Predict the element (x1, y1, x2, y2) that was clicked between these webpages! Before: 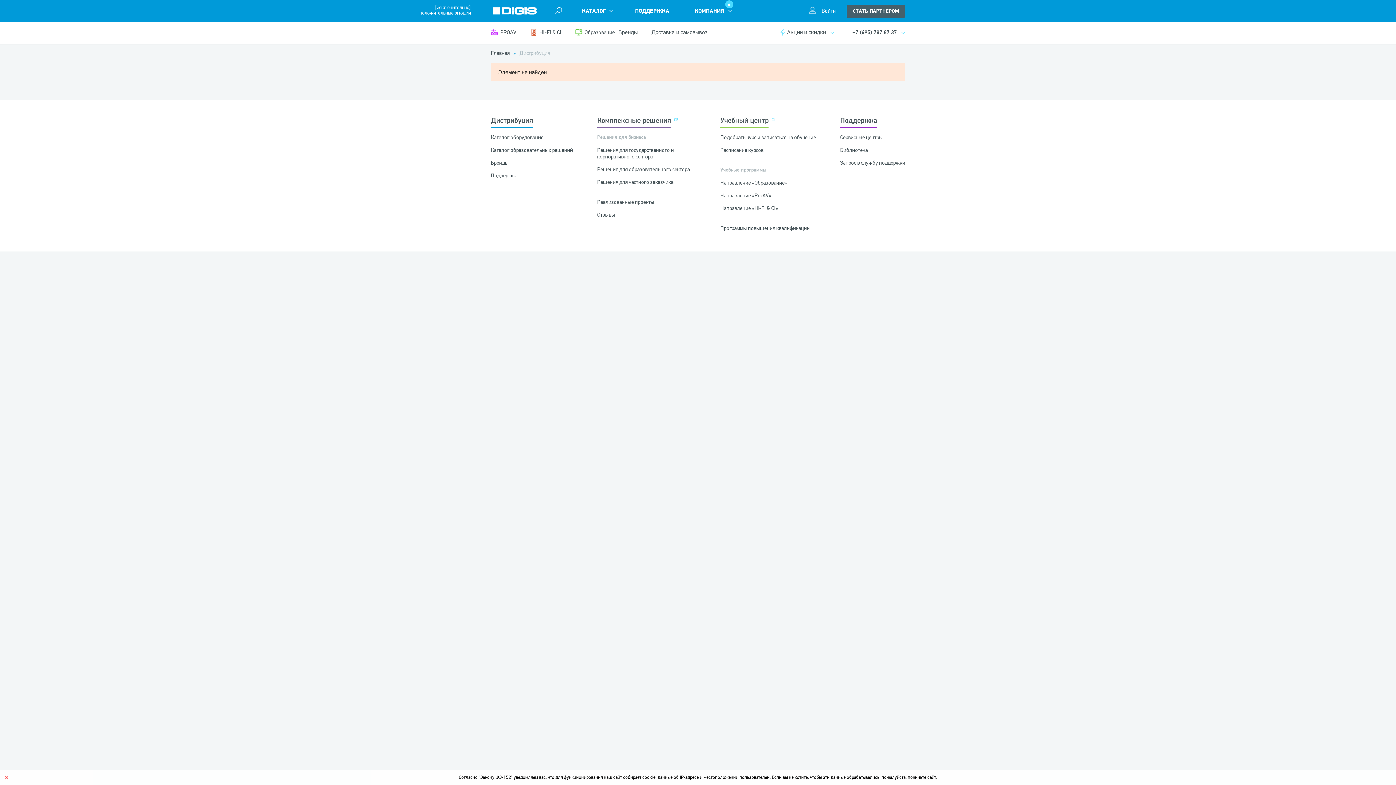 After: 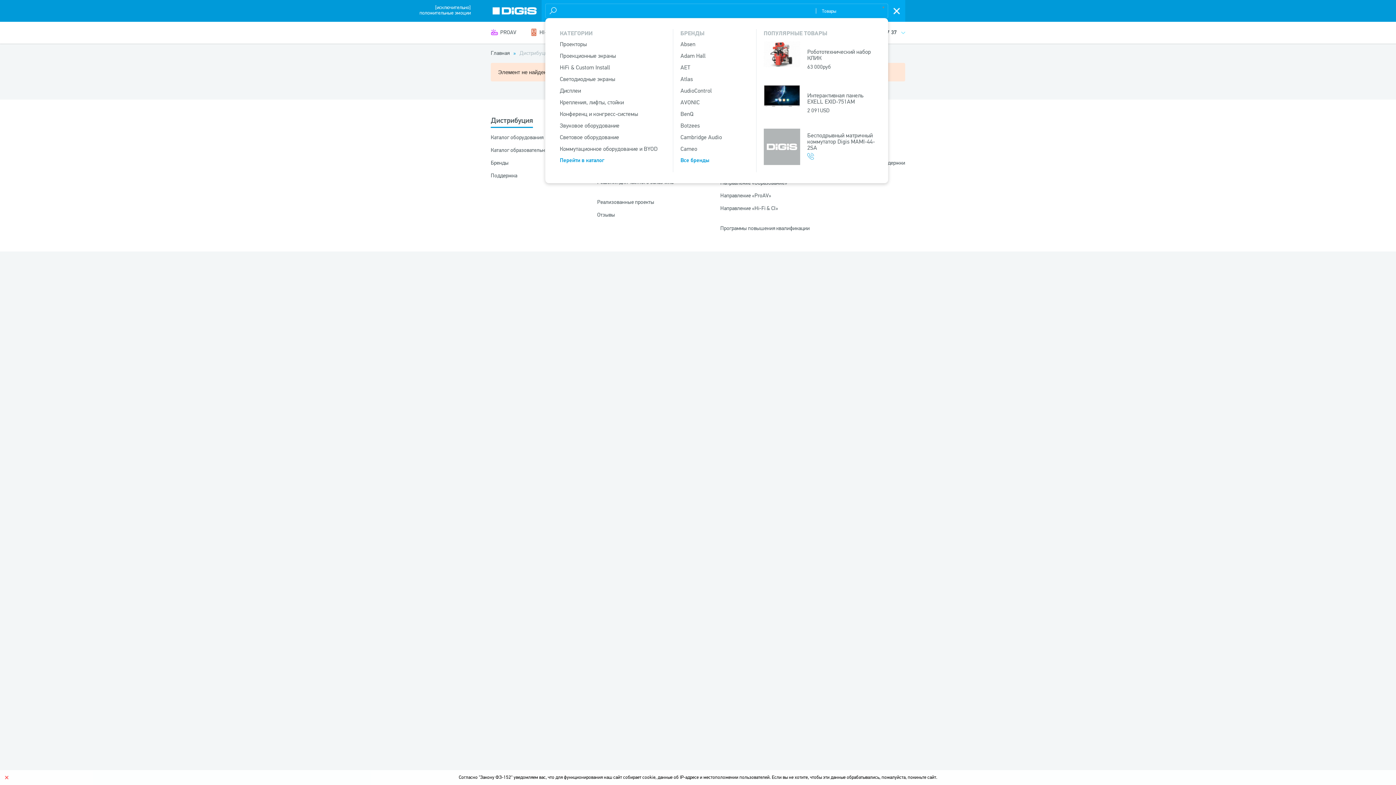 Action: bbox: (555, 7, 562, 14)